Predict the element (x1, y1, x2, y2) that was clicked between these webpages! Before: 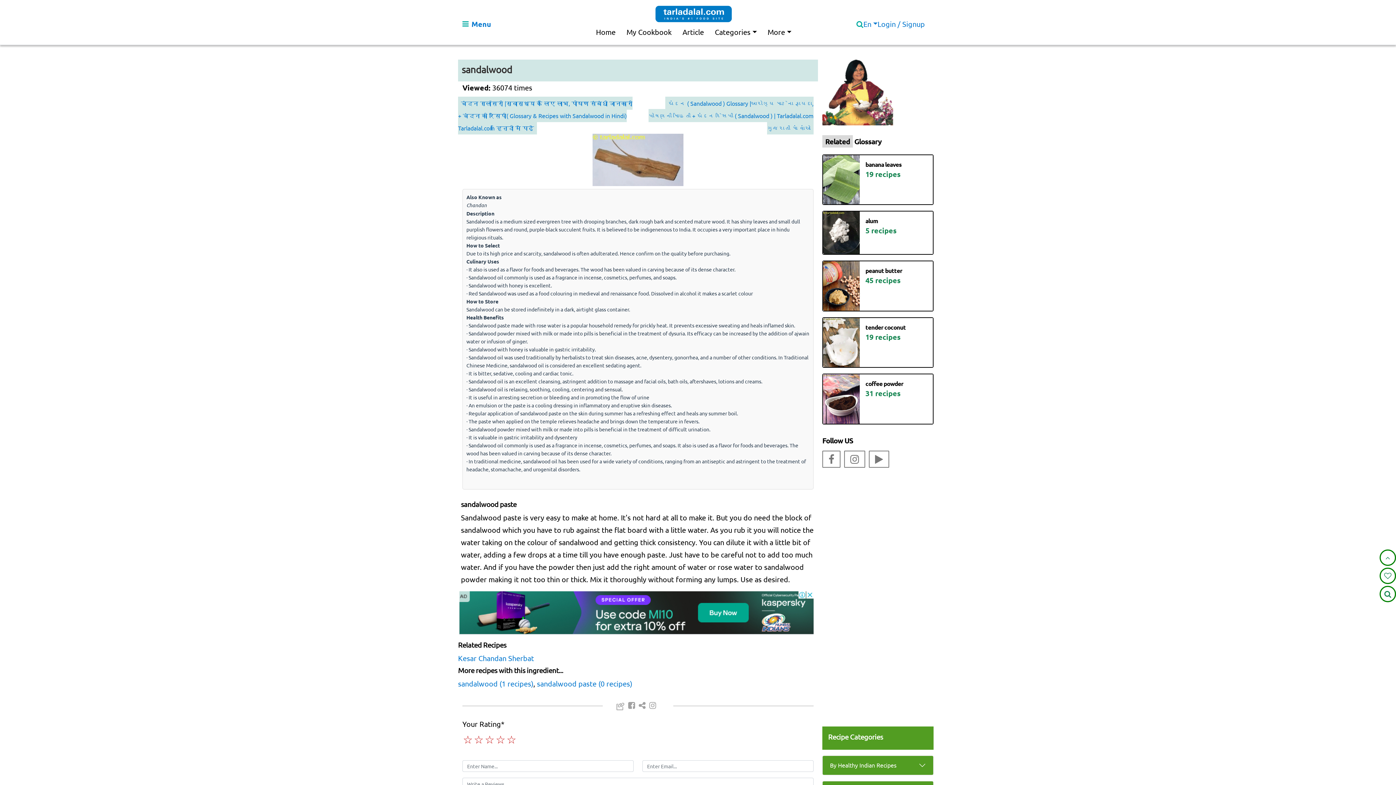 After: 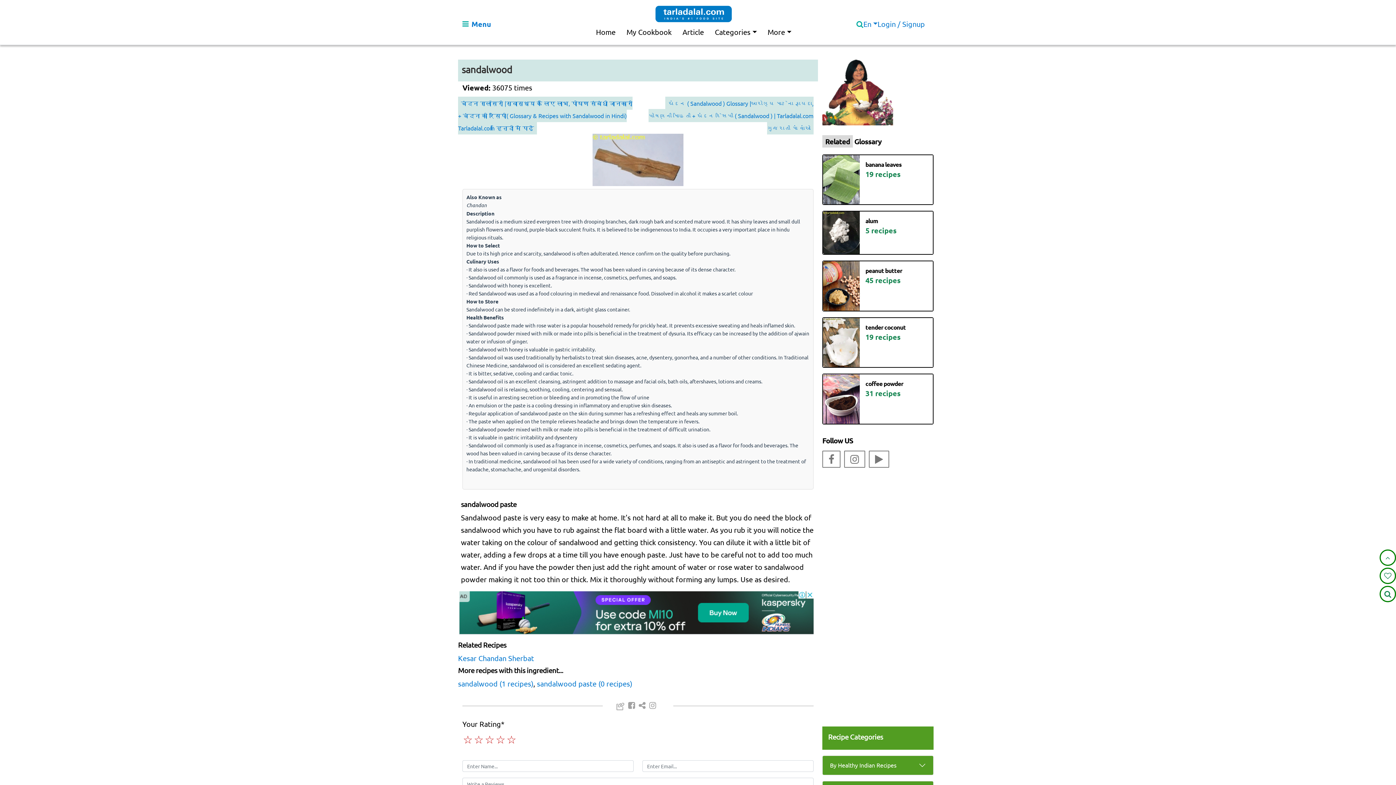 Action: bbox: (628, 700, 635, 710)